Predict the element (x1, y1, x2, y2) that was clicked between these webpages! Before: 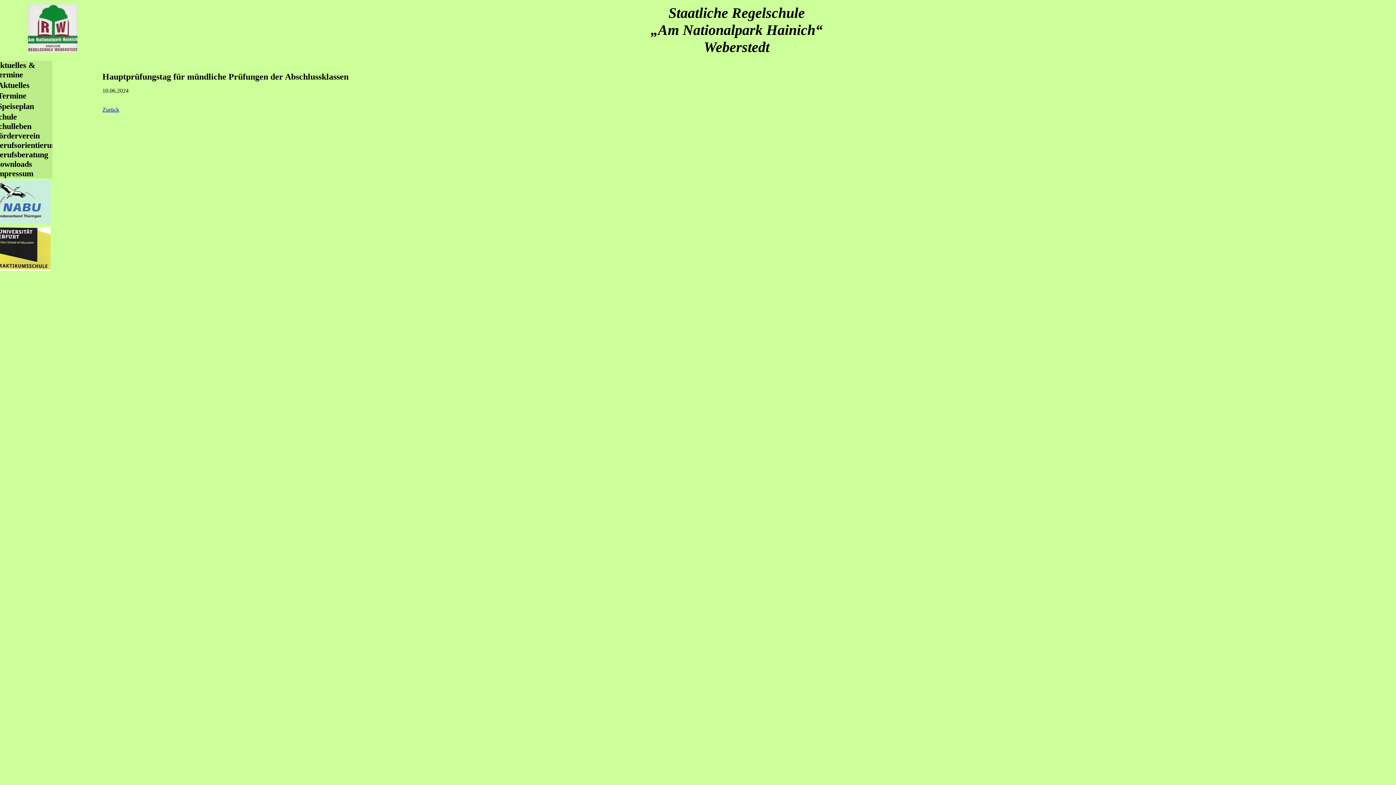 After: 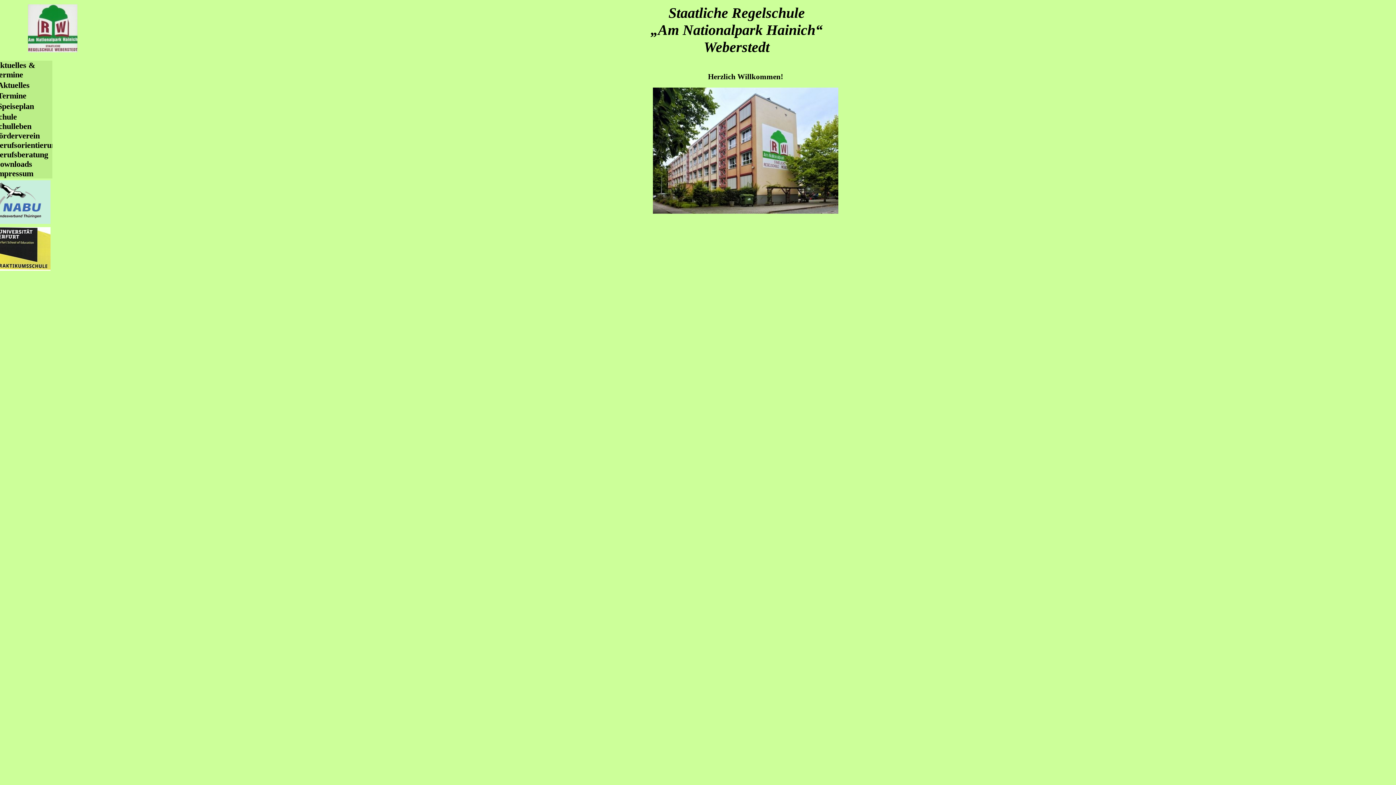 Action: label: Aktuelles & Termine bbox: (-5, 60, 35, 79)